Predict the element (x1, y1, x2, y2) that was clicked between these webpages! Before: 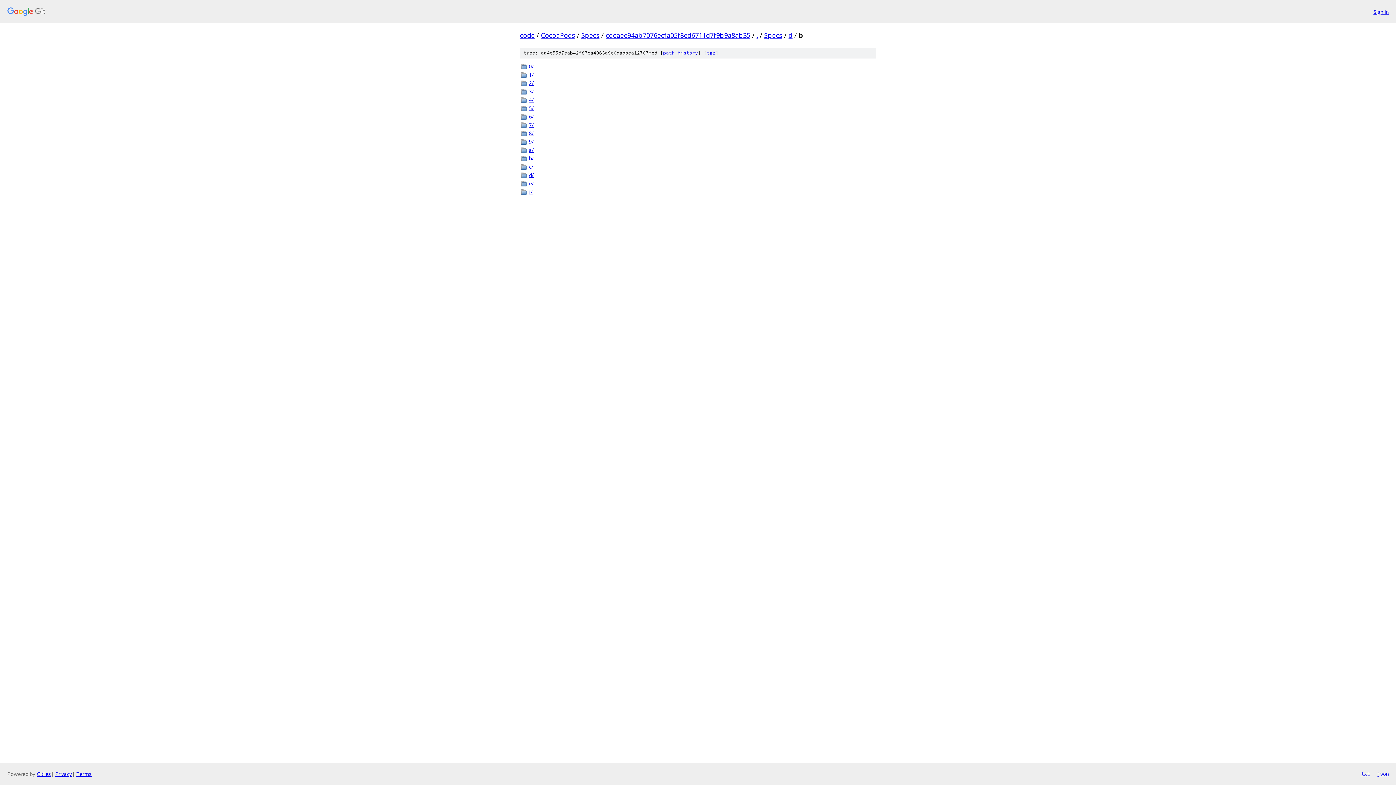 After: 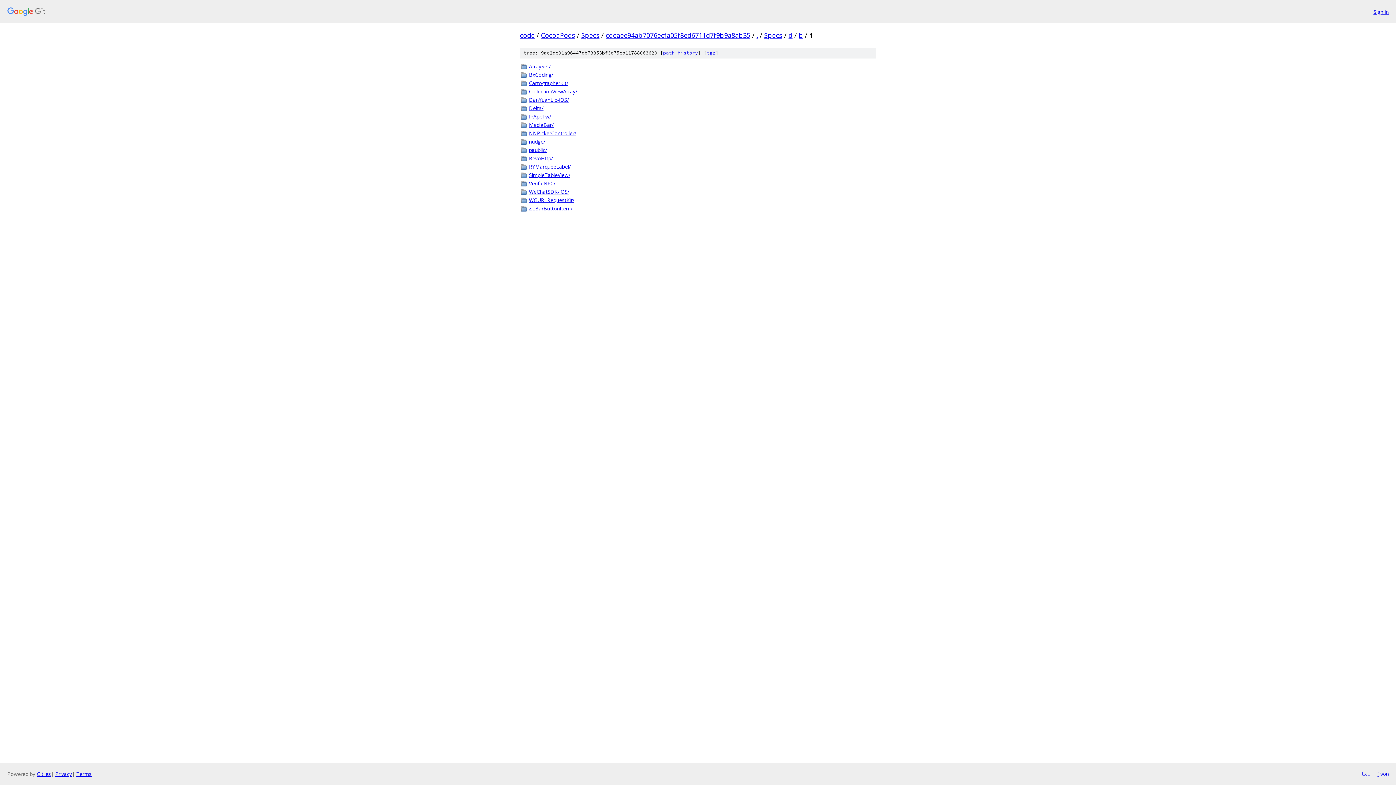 Action: bbox: (529, 70, 876, 78) label: 1/